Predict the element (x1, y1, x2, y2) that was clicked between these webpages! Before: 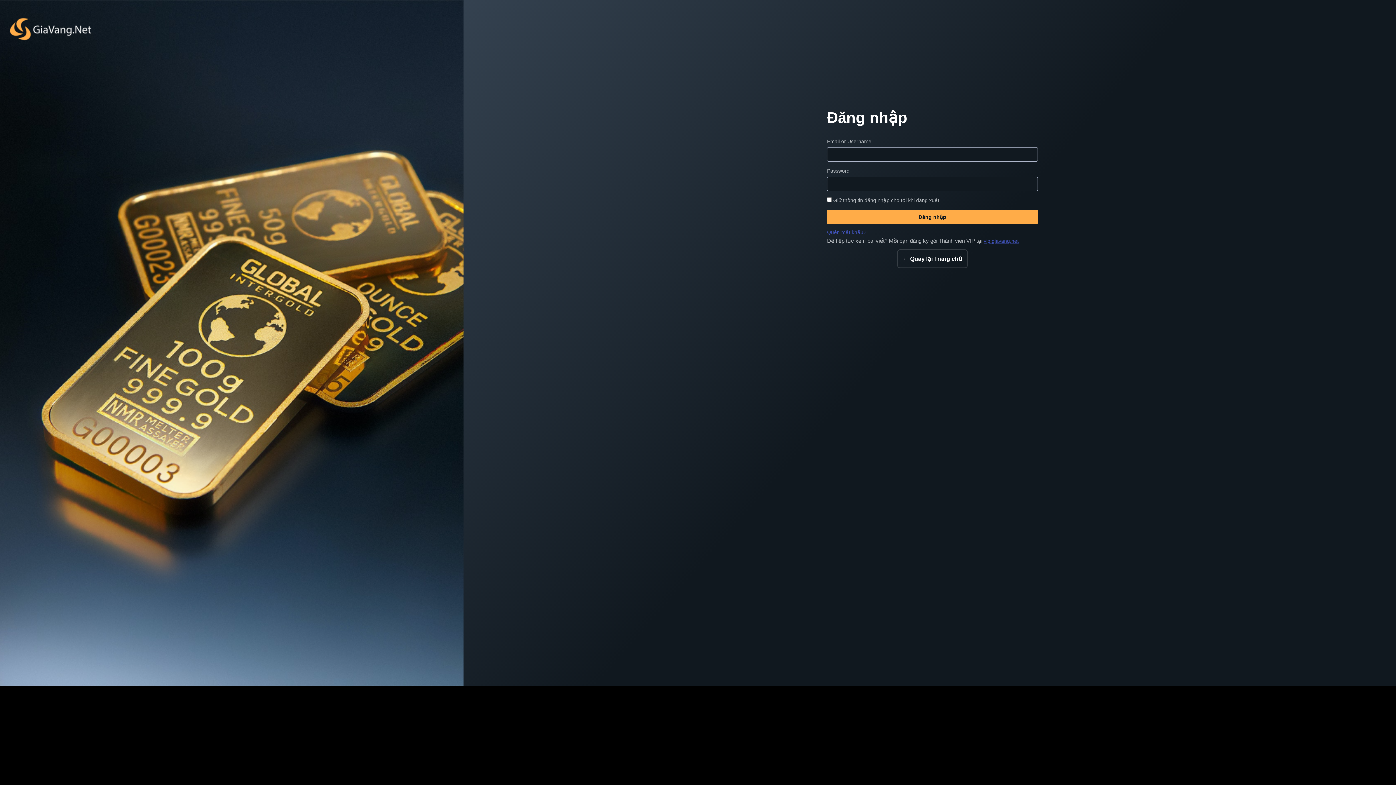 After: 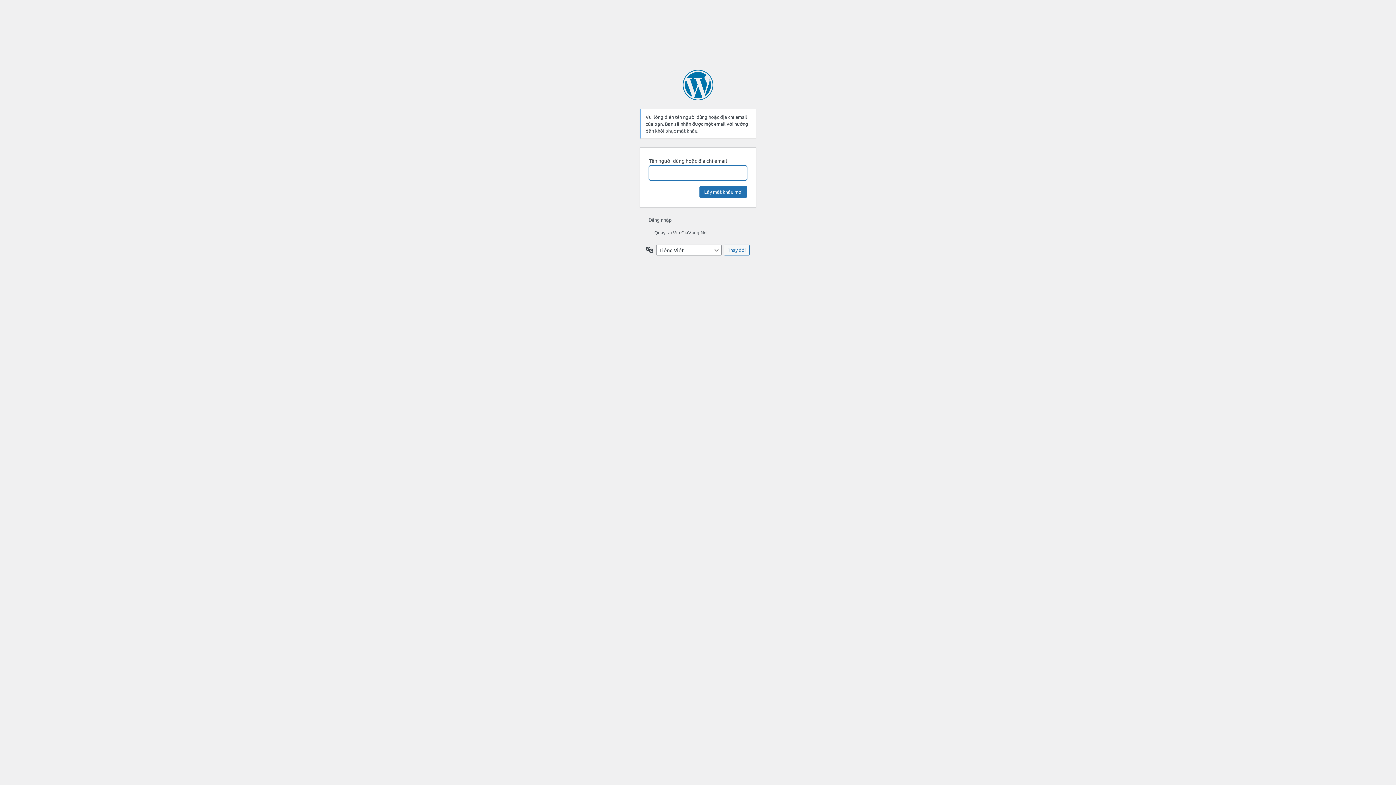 Action: label: Quên mật khẩu? bbox: (827, 229, 866, 235)